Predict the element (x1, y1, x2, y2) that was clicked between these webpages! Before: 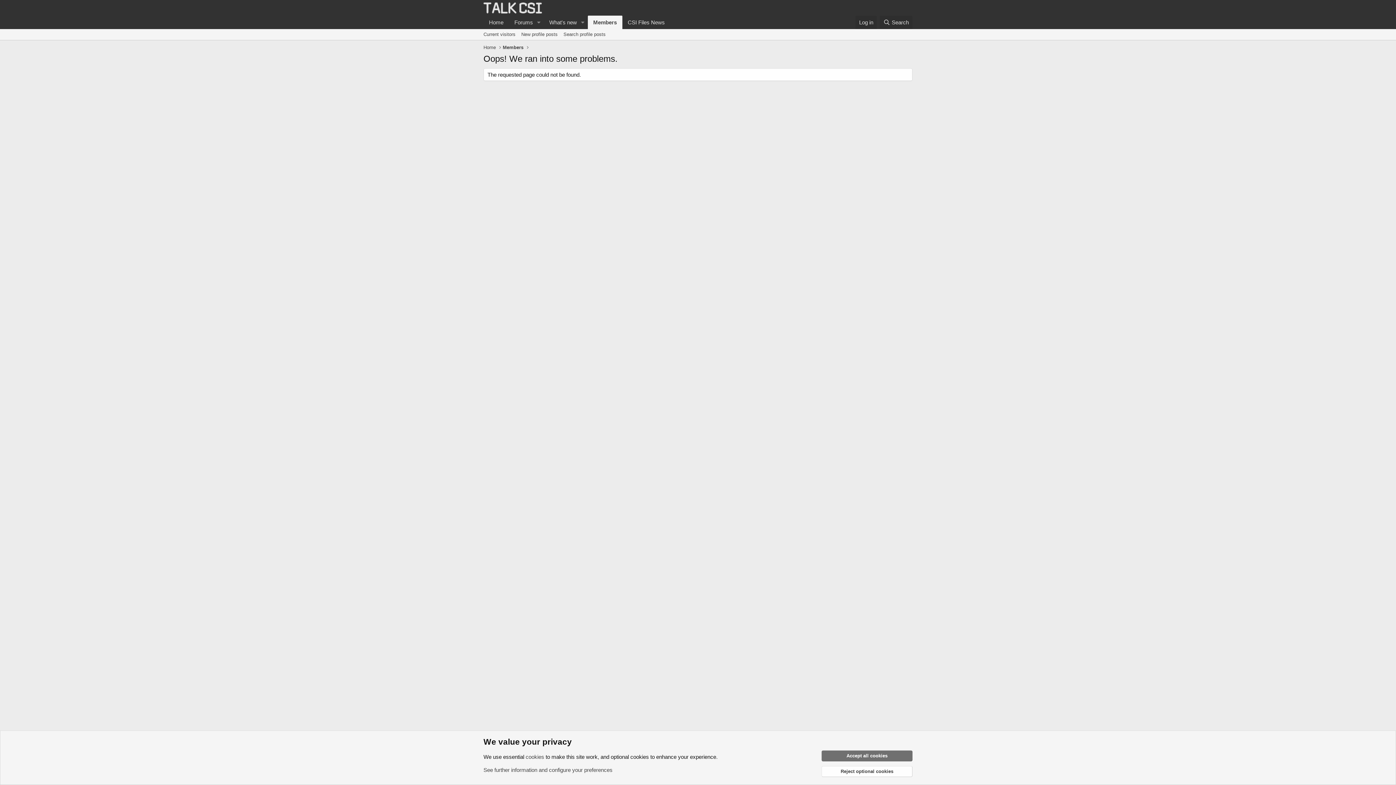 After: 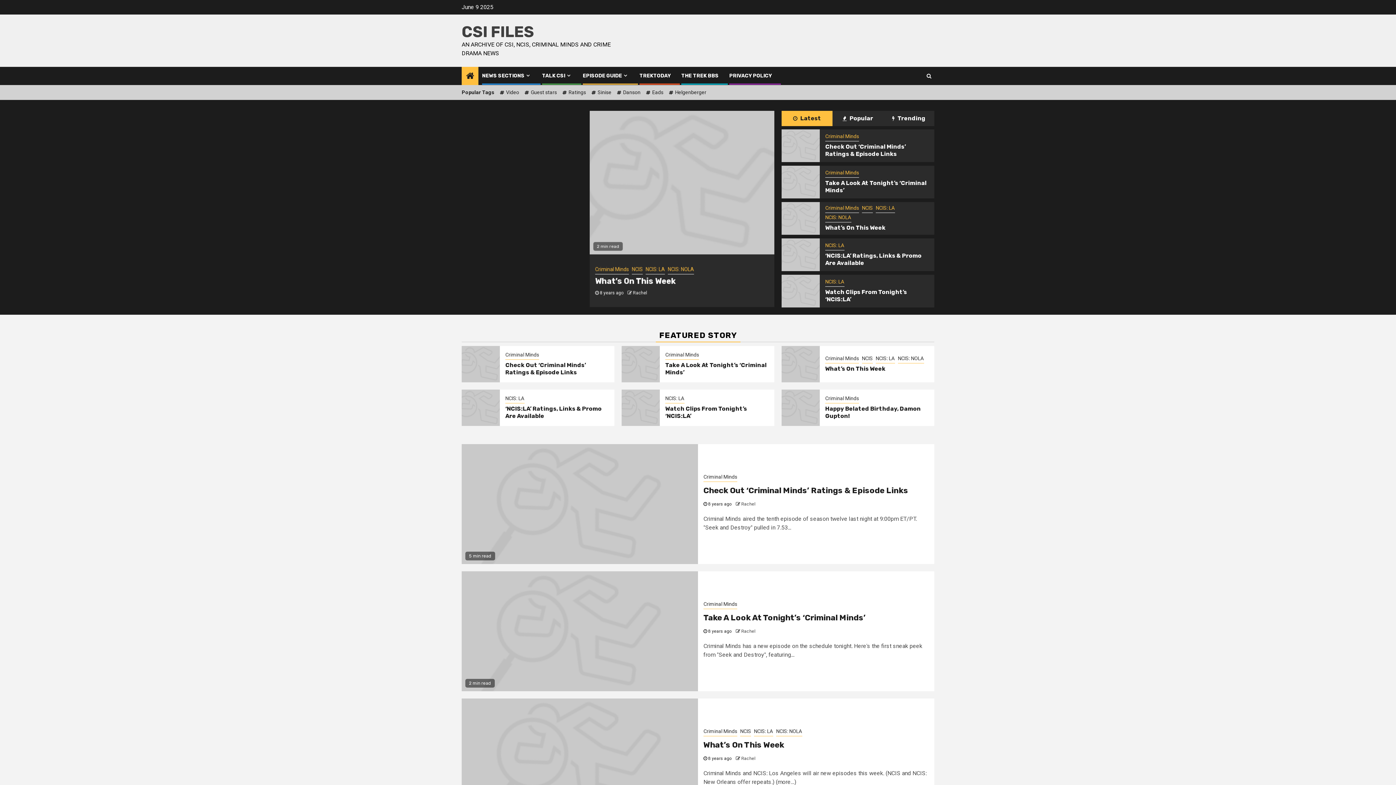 Action: label: CSI Files News bbox: (622, 15, 670, 29)